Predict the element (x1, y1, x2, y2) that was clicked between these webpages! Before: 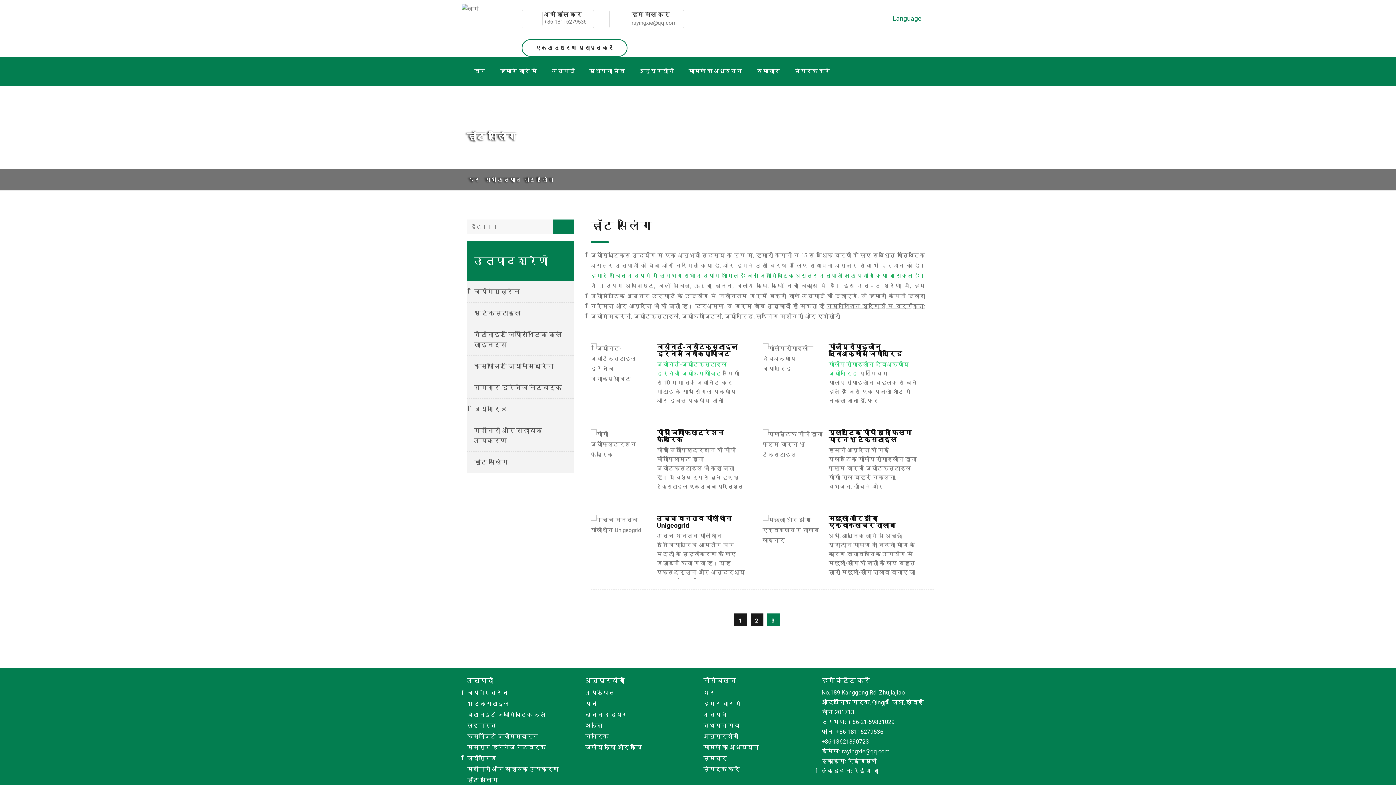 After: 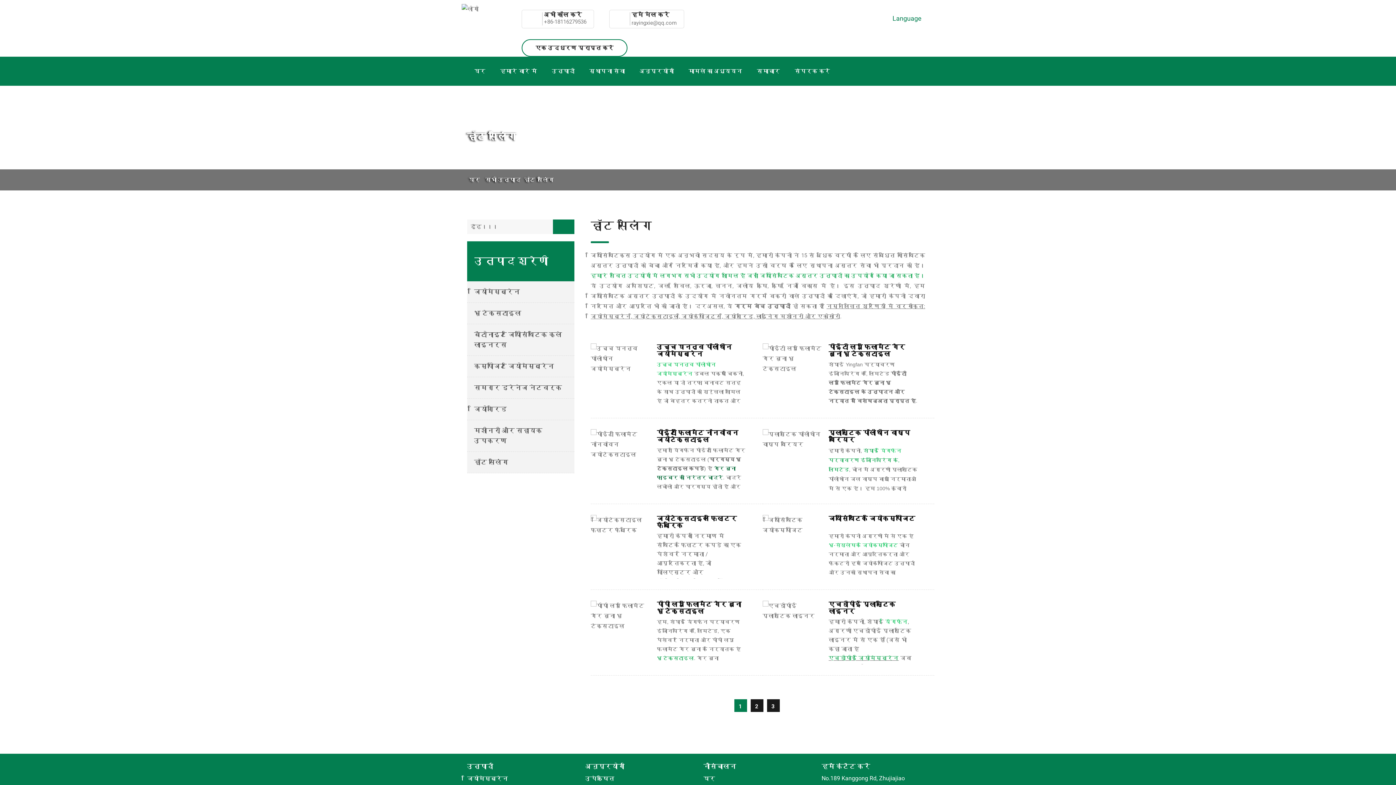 Action: bbox: (467, 777, 497, 784) label: हॉट सेलिंग